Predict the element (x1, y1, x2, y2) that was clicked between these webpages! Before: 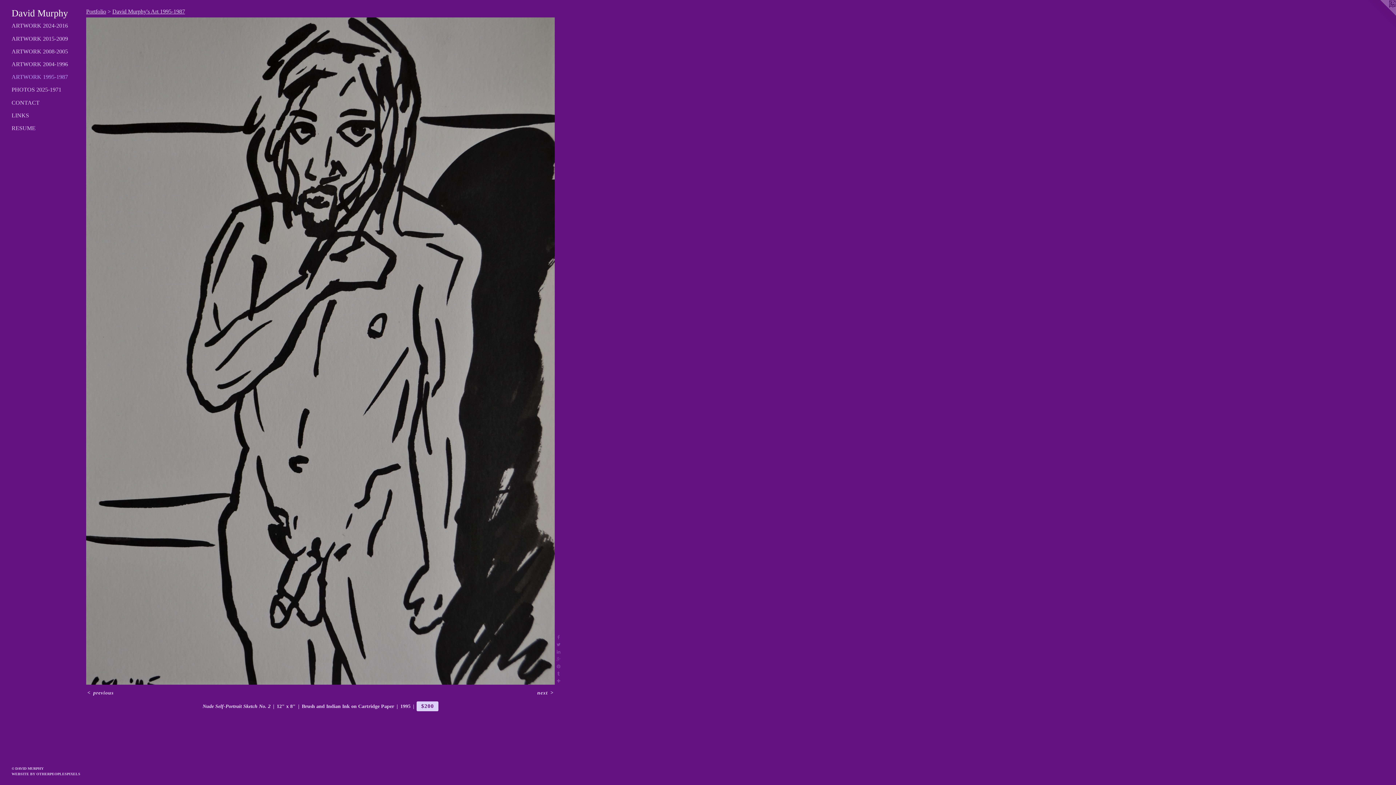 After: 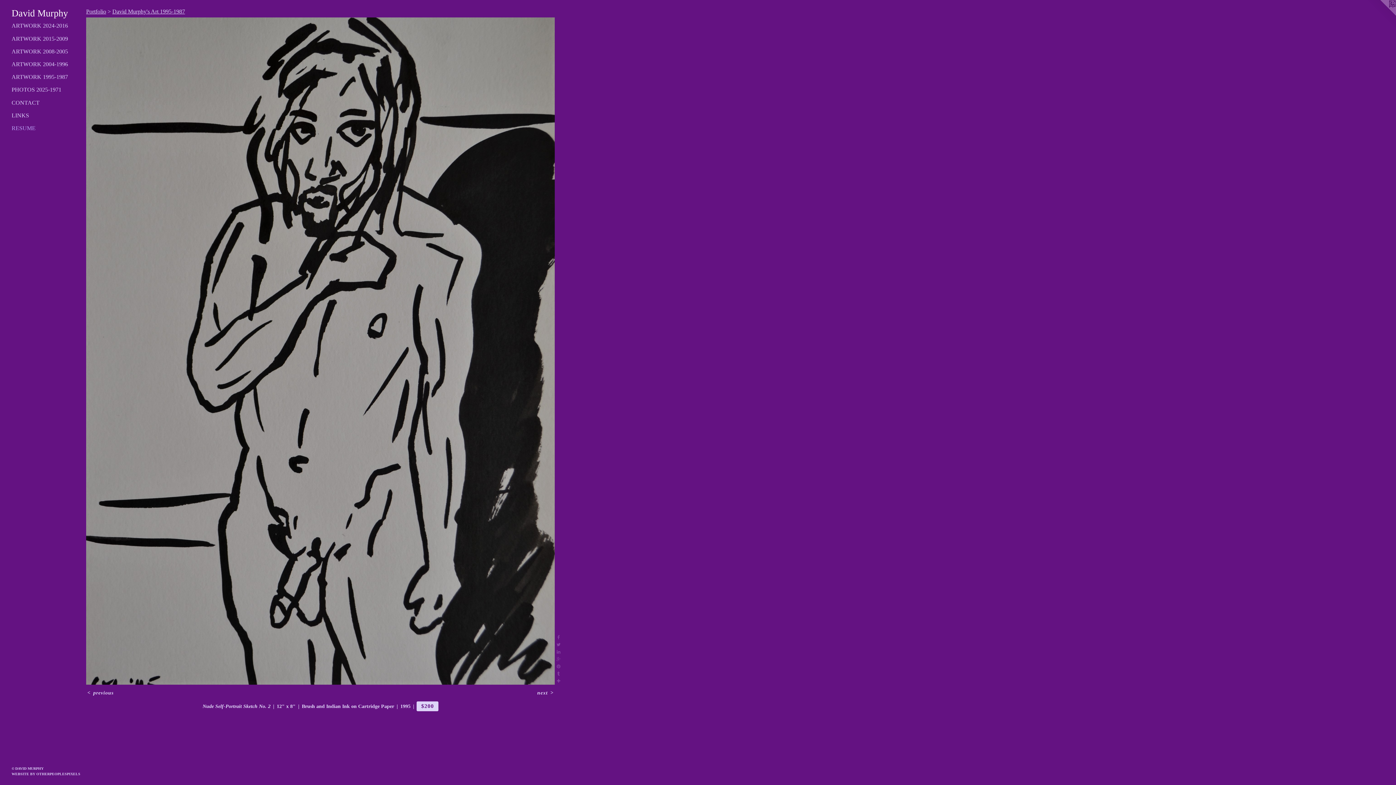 Action: bbox: (11, 123, 80, 132) label: RESUME